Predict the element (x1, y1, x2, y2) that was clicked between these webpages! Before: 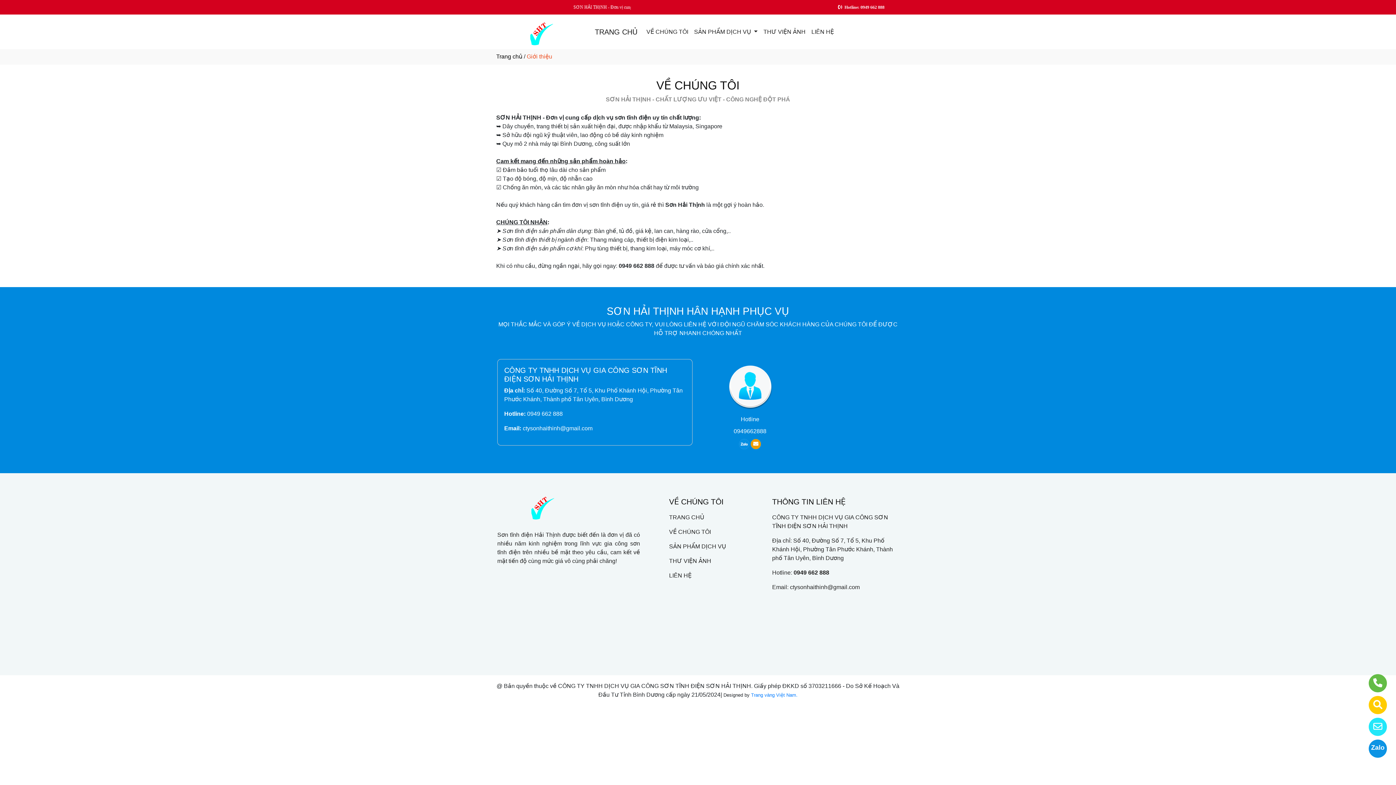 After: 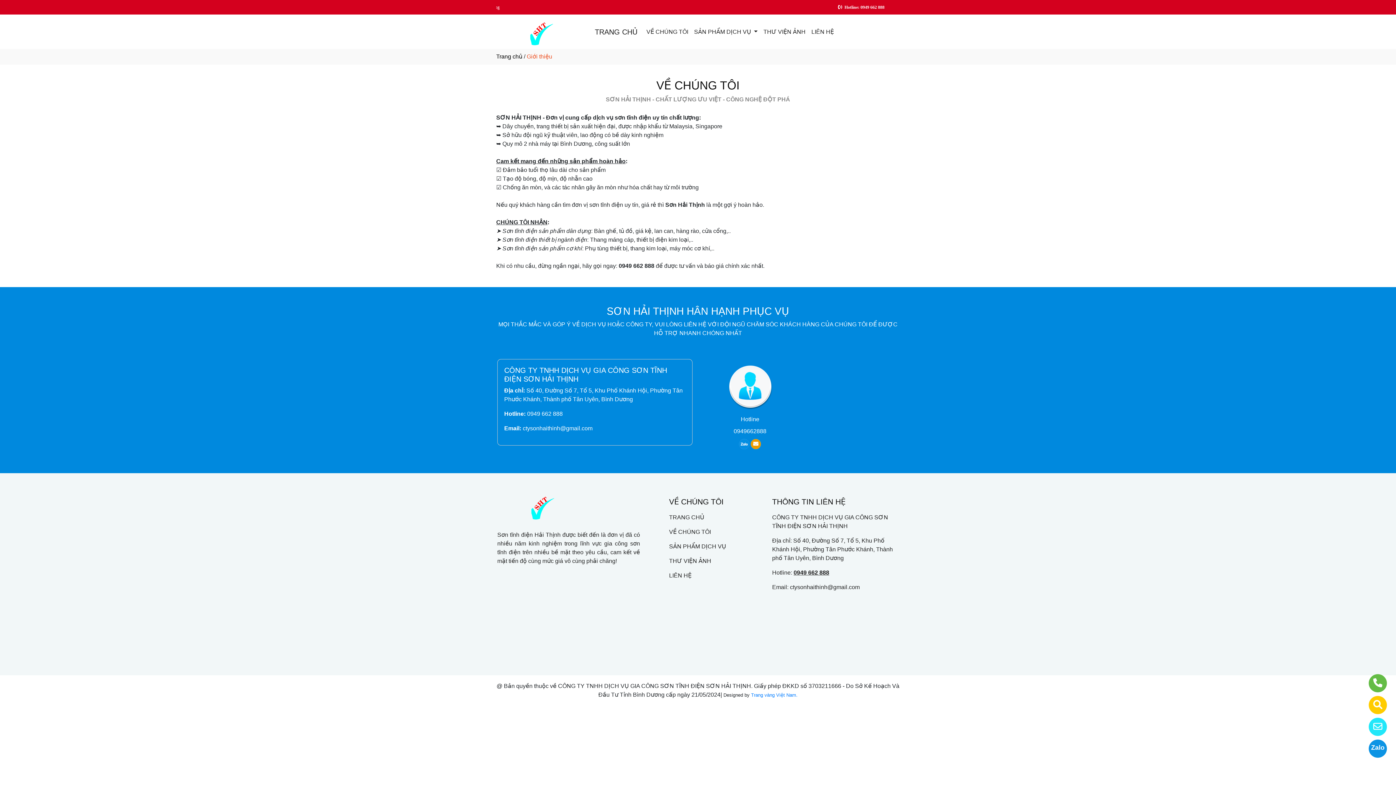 Action: bbox: (793, 569, 829, 576) label: 0949 662 888